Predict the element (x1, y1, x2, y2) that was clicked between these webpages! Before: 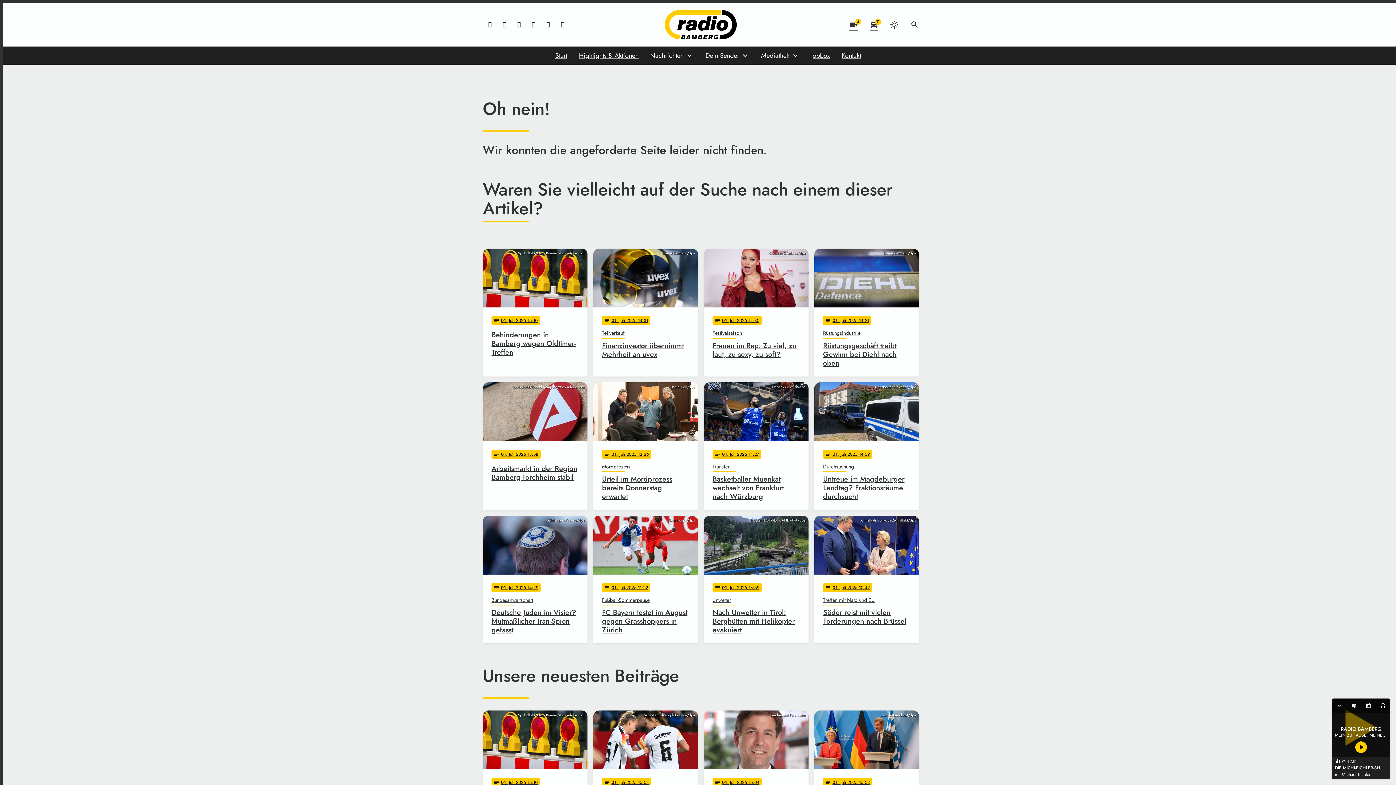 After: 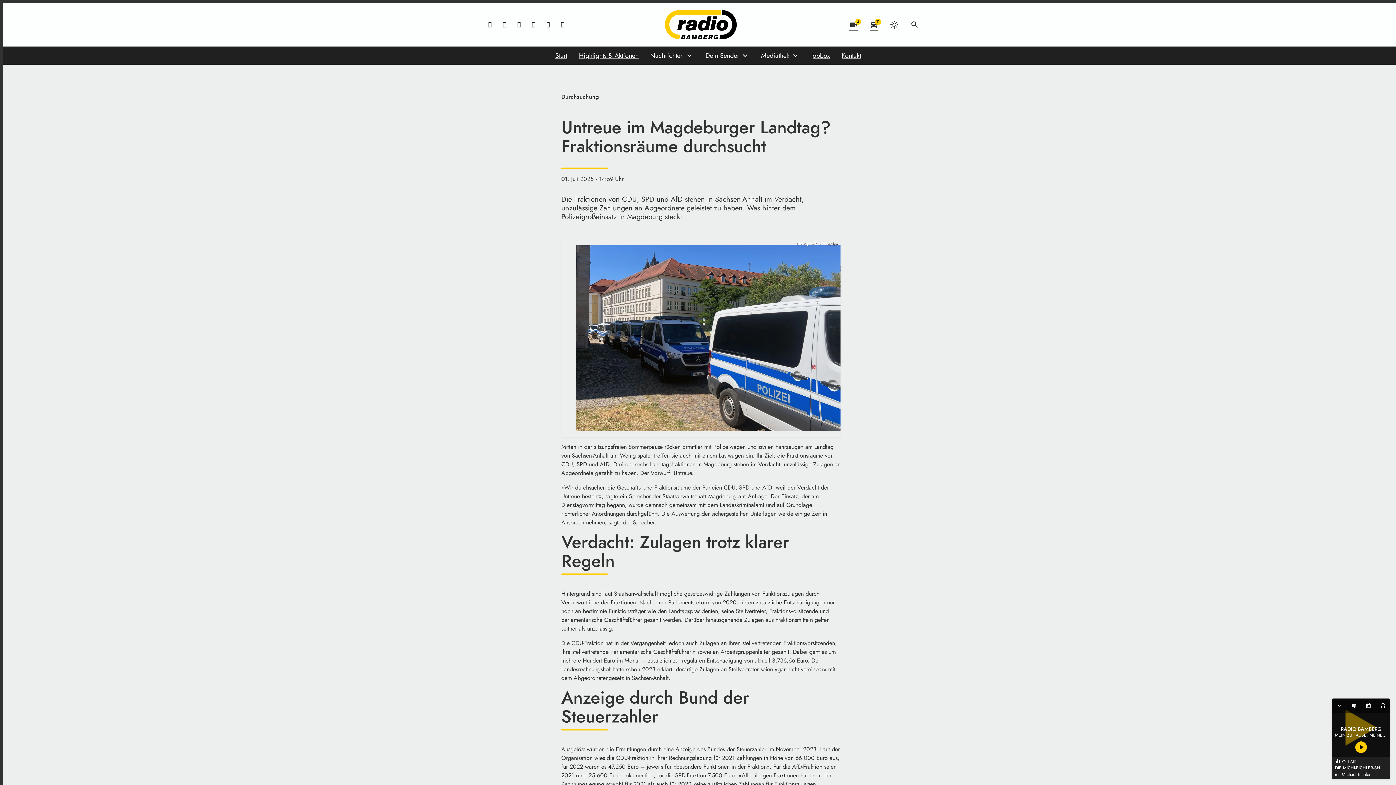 Action: bbox: (814, 382, 919, 510) label: Christopher Kissmann/dpa
notes
01
. Juli 2025 14:59
Durchsuchung
Untreue im Magdeburger Landtag? Fraktionsräume durchsucht